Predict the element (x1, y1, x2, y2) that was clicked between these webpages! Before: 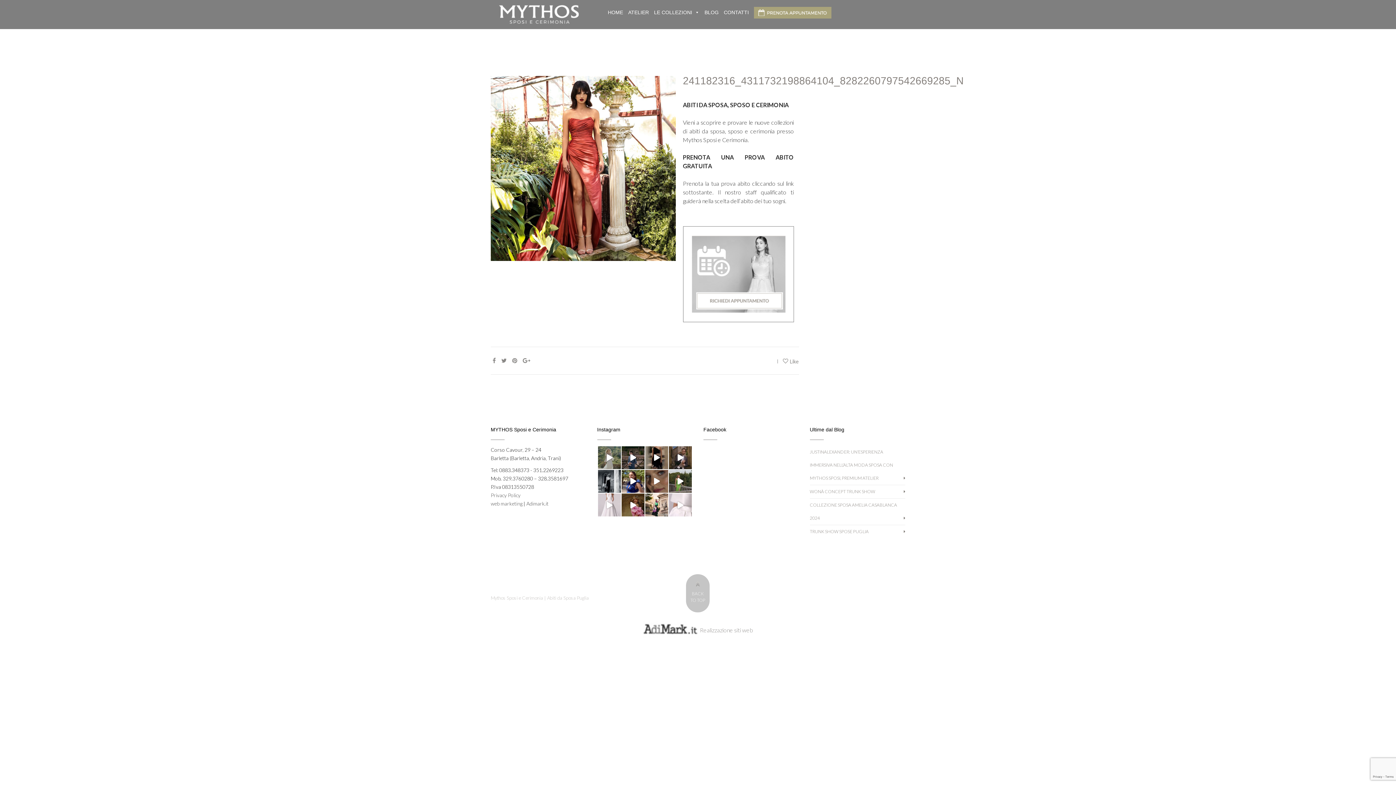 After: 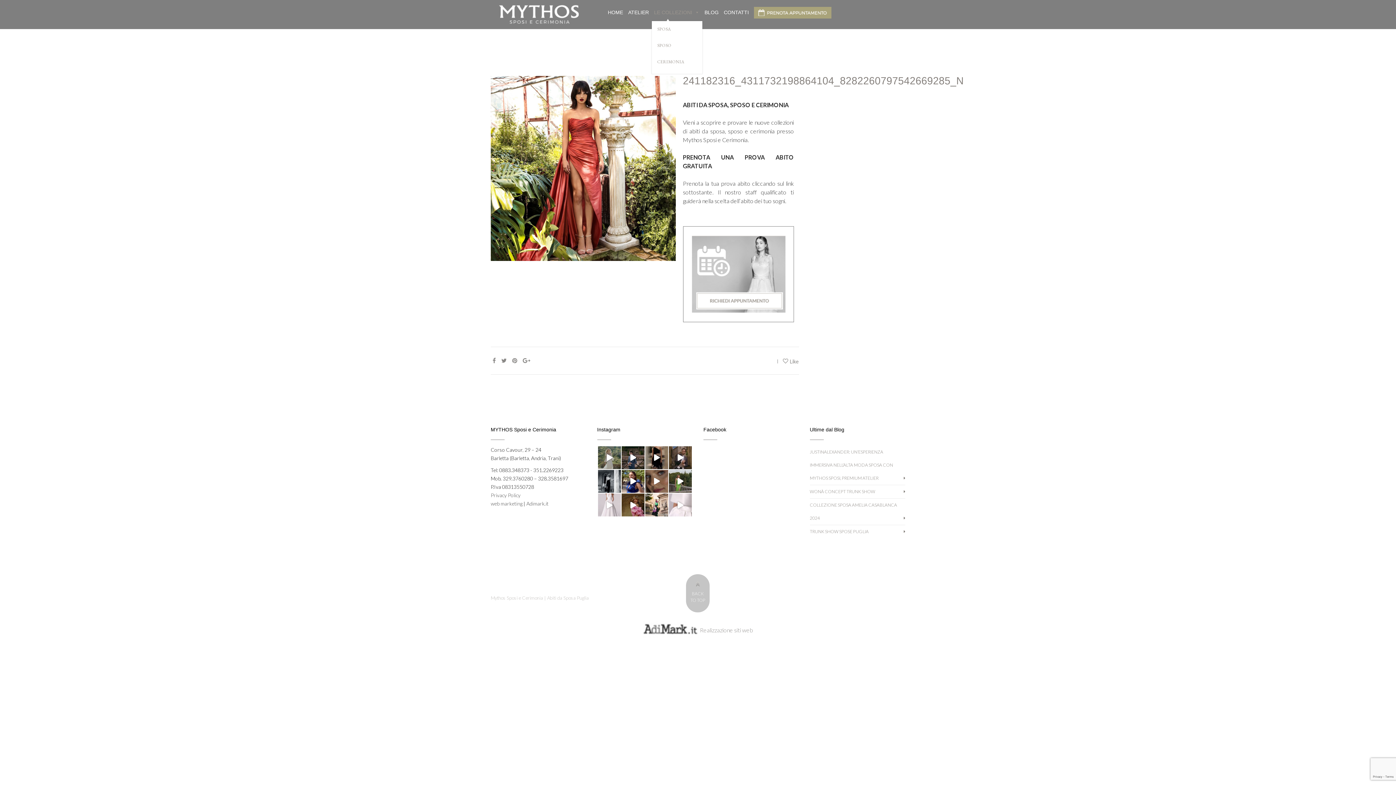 Action: label: LE COLLEZIONI bbox: (652, 3, 702, 21)